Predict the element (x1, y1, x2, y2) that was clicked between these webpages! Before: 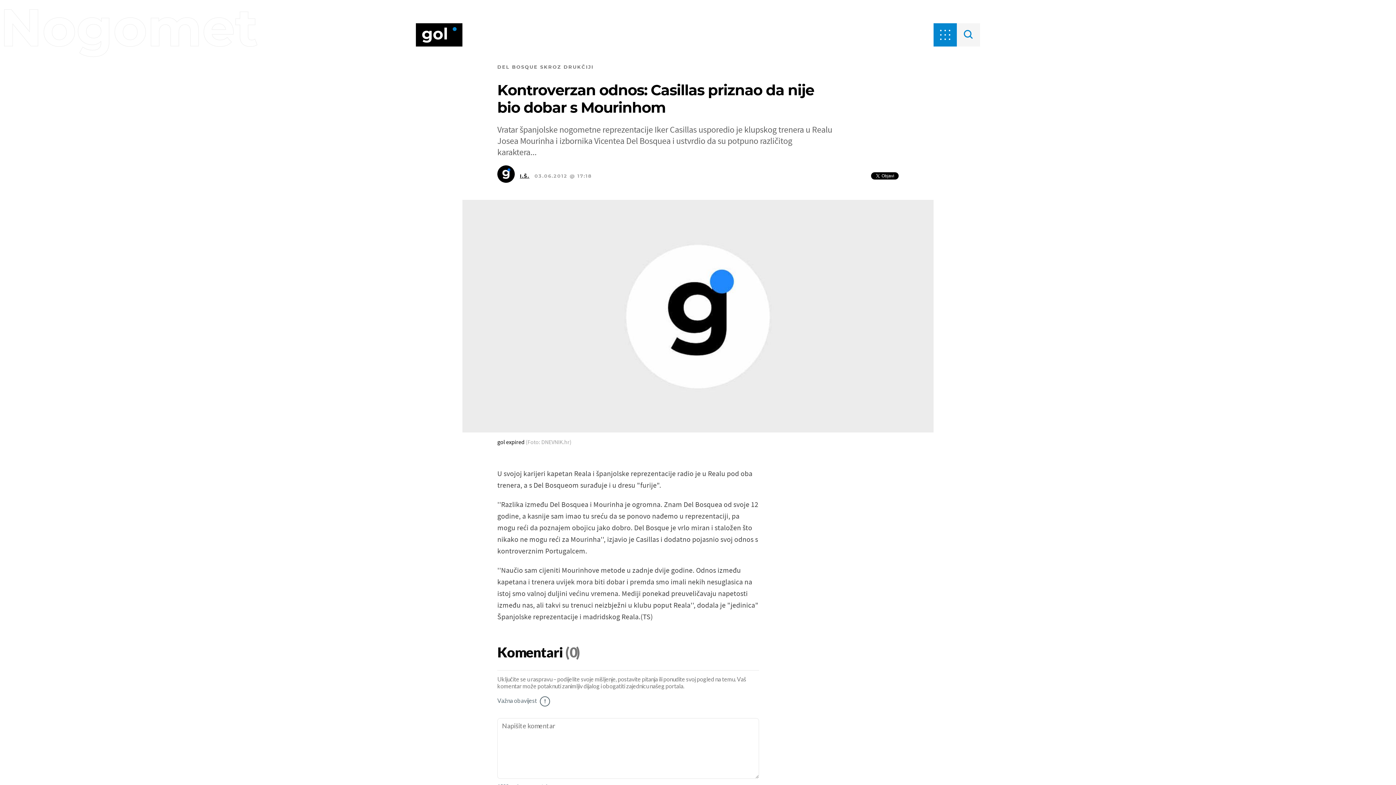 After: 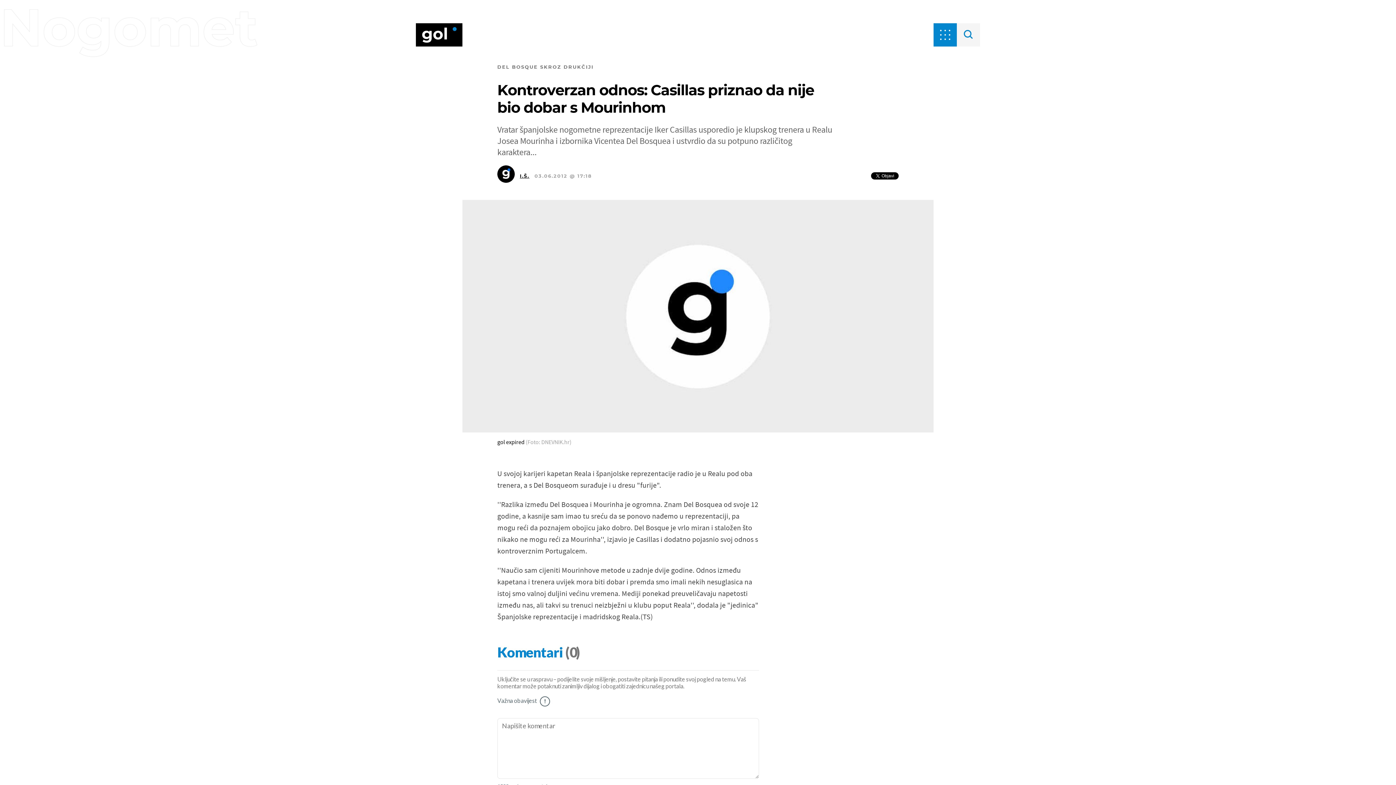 Action: bbox: (497, 645, 565, 661) label: Komentari 